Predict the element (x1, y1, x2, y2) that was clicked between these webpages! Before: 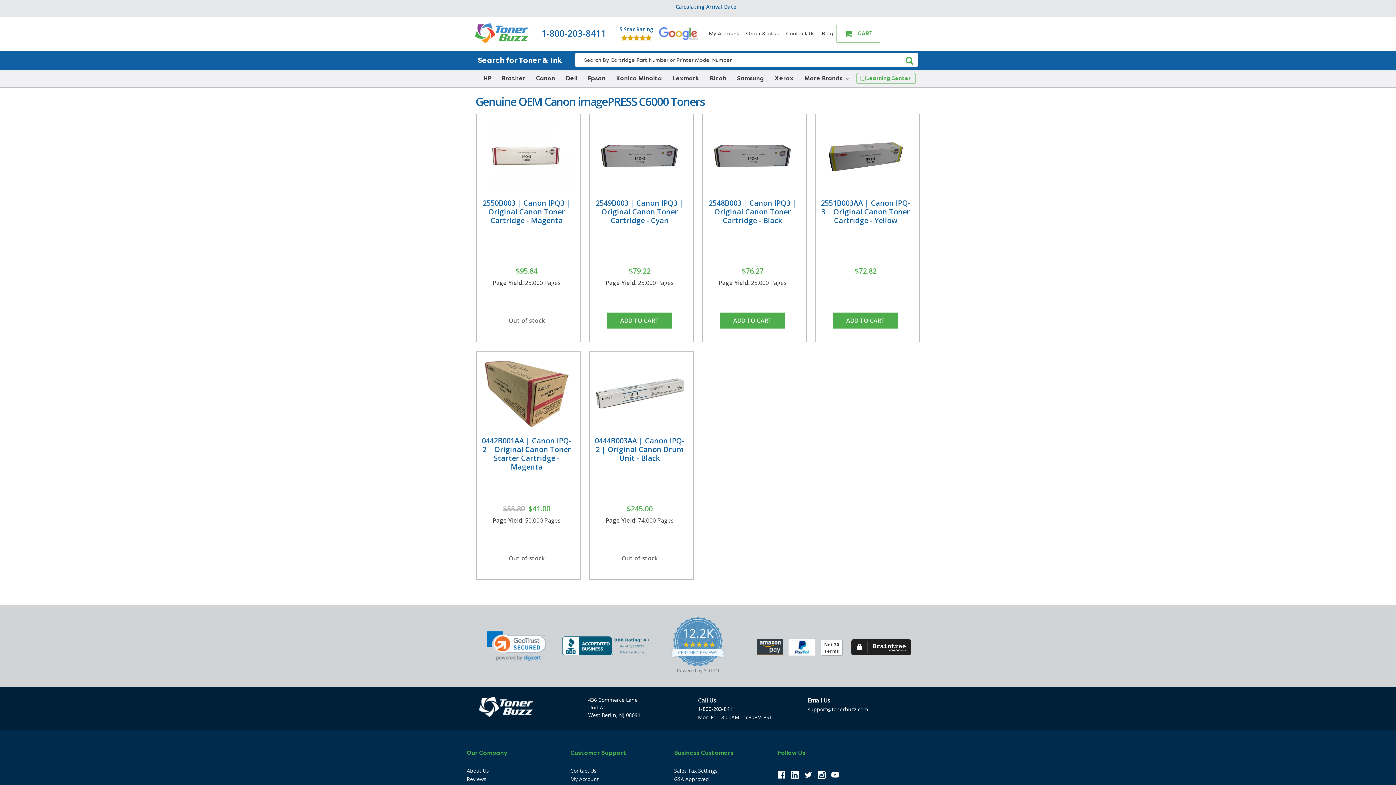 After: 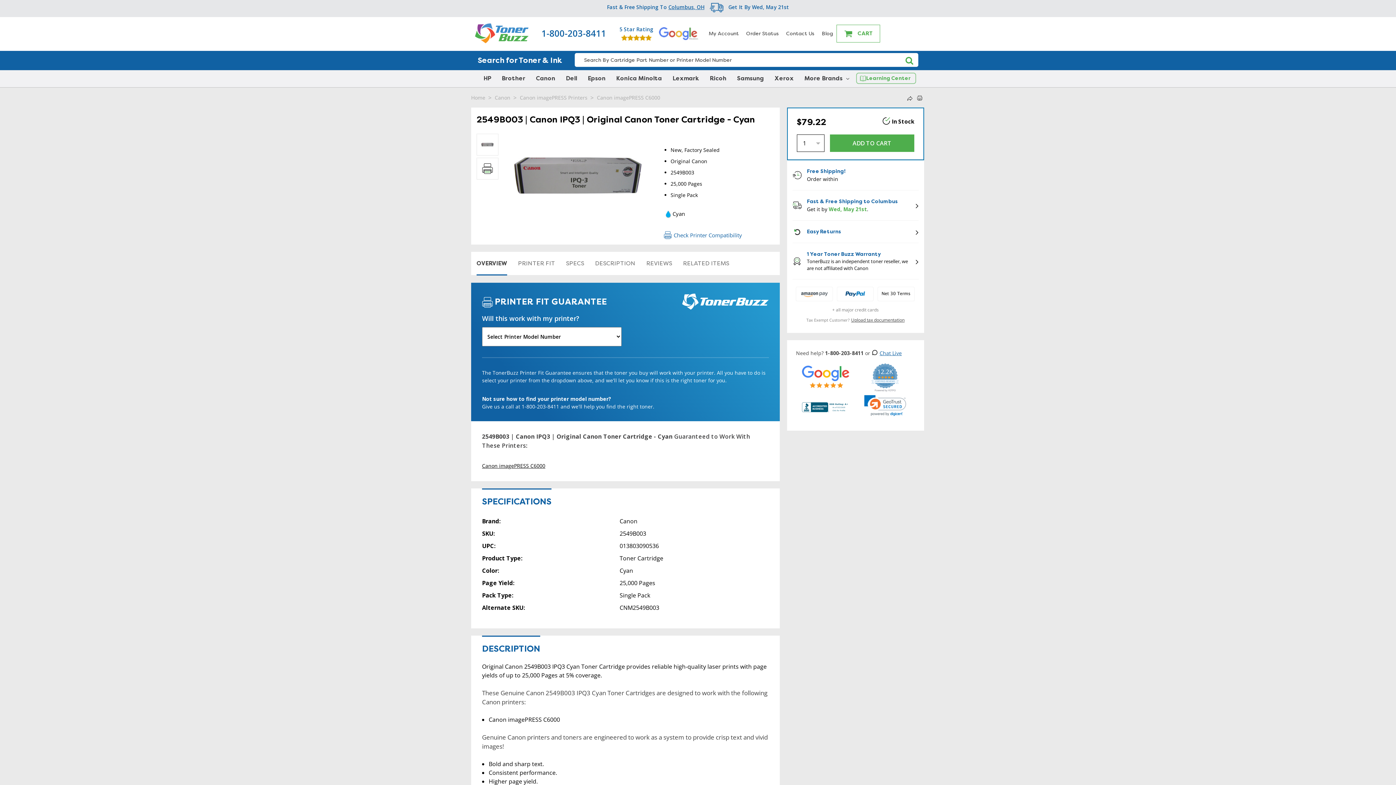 Action: bbox: (593, 117, 686, 194)